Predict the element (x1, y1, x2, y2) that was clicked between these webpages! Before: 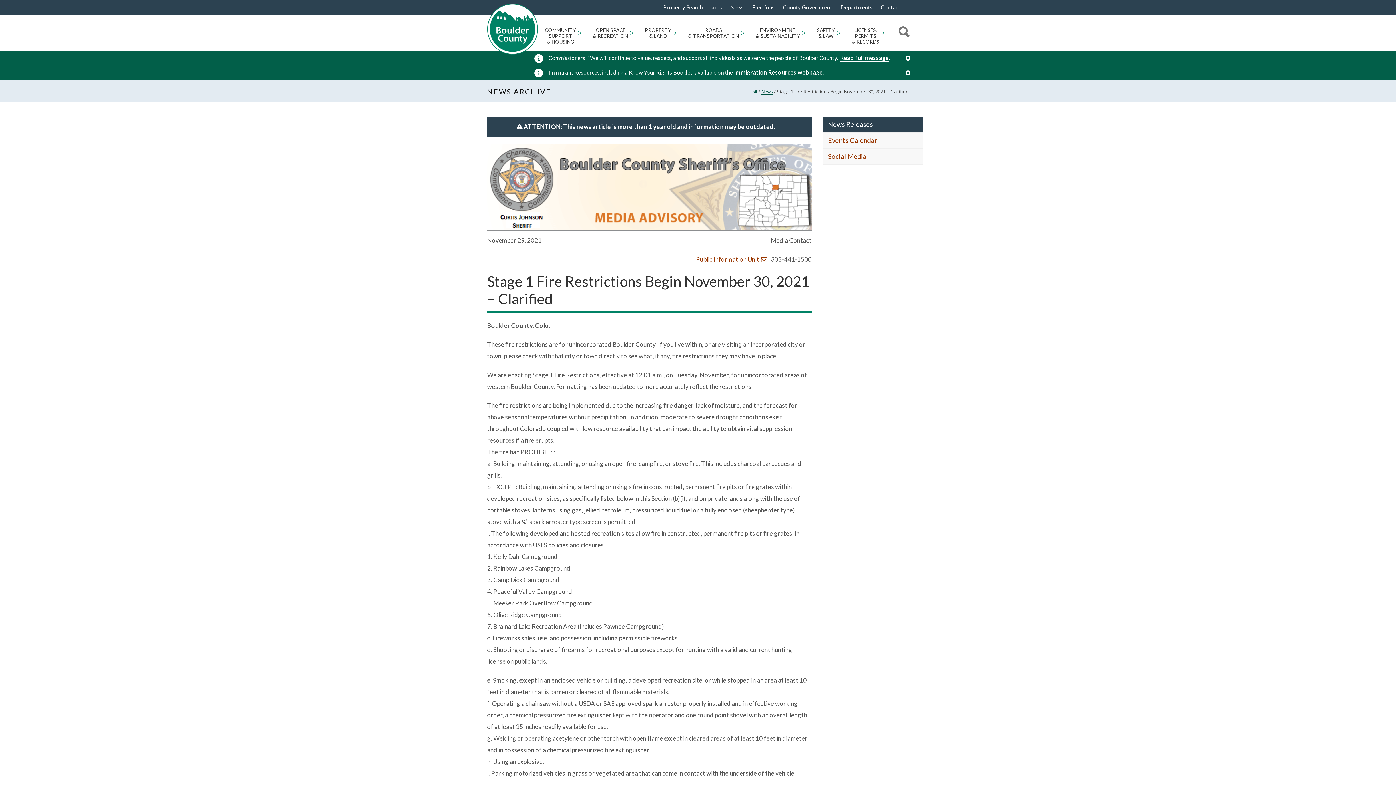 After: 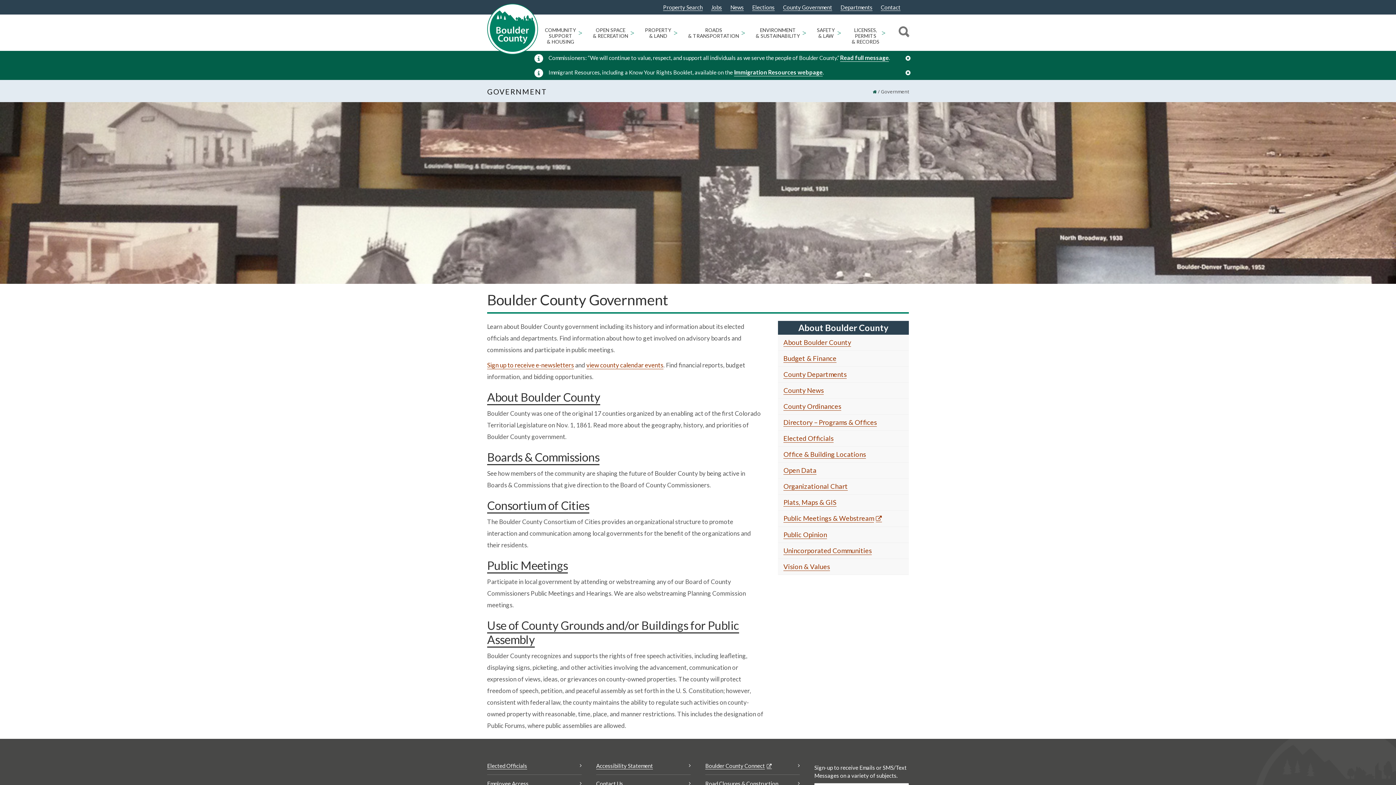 Action: label: County Government bbox: (783, 4, 832, 10)